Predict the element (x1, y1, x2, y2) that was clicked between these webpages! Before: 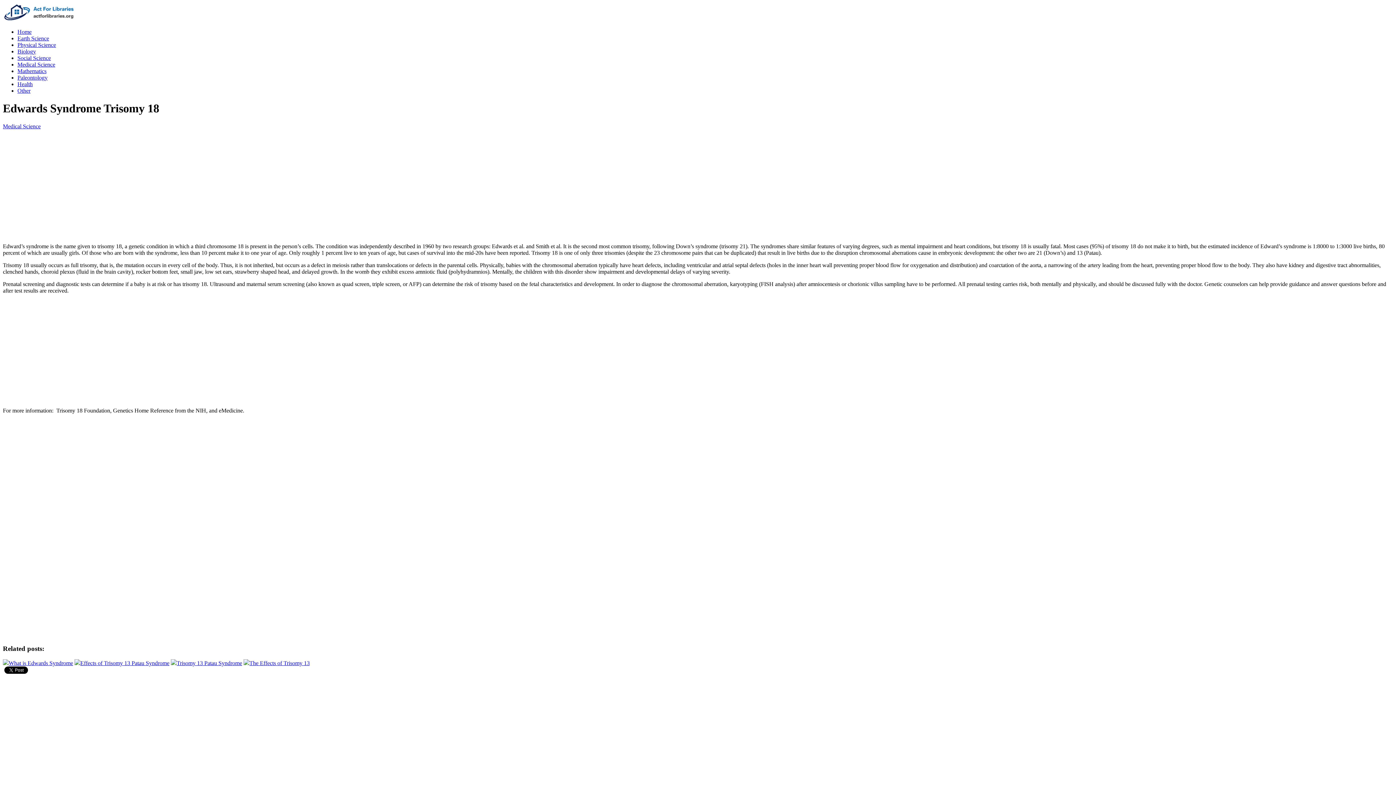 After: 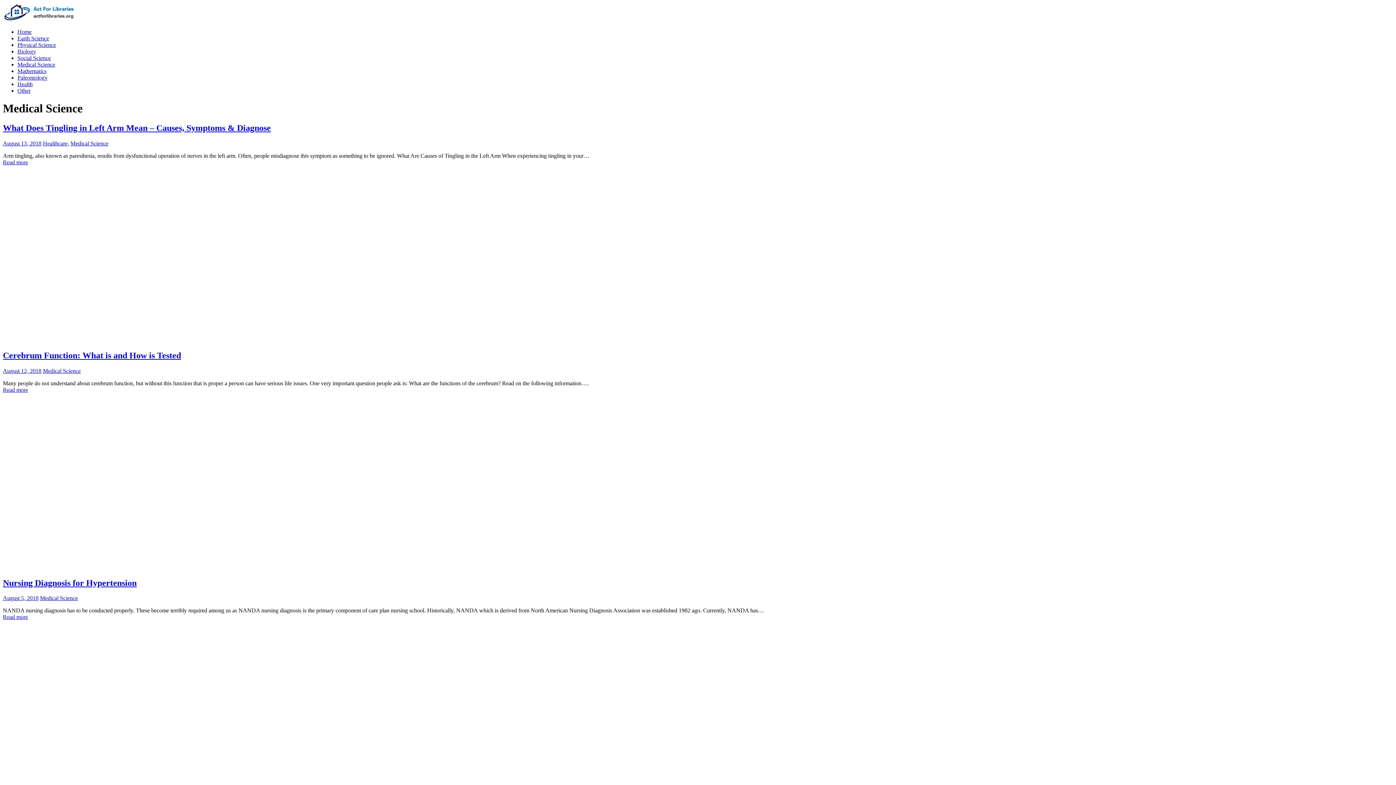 Action: label: Medical Science bbox: (2, 123, 40, 129)